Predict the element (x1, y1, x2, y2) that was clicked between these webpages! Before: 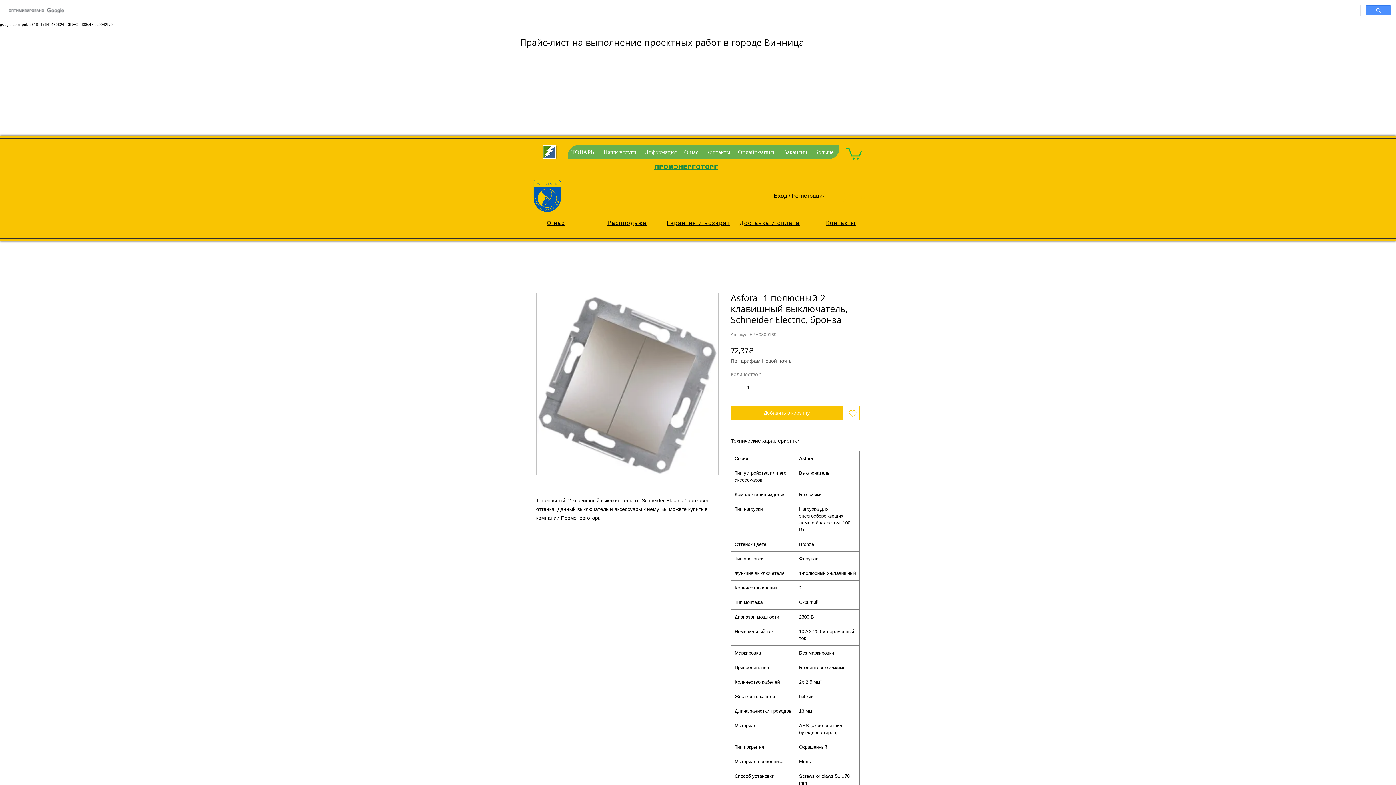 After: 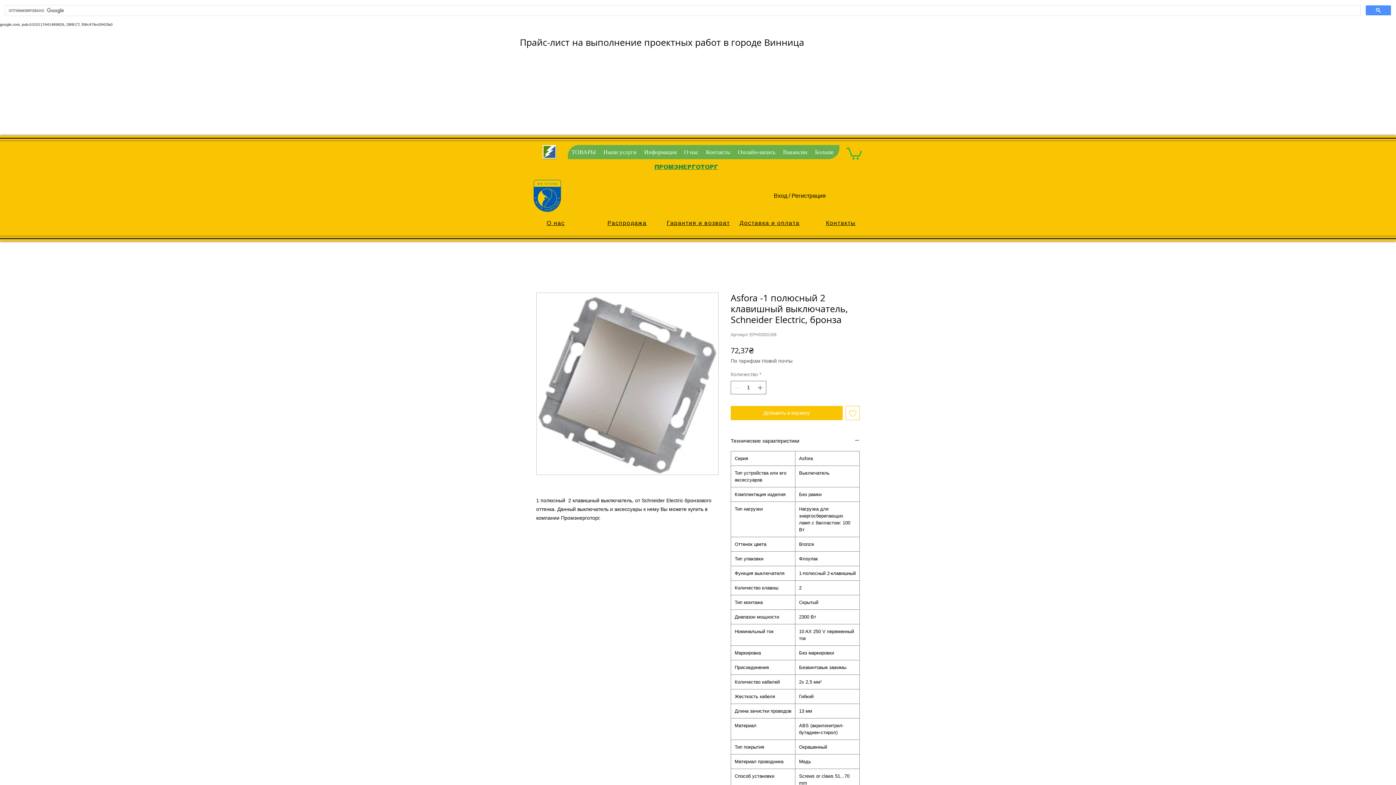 Action: bbox: (846, 146, 862, 159)